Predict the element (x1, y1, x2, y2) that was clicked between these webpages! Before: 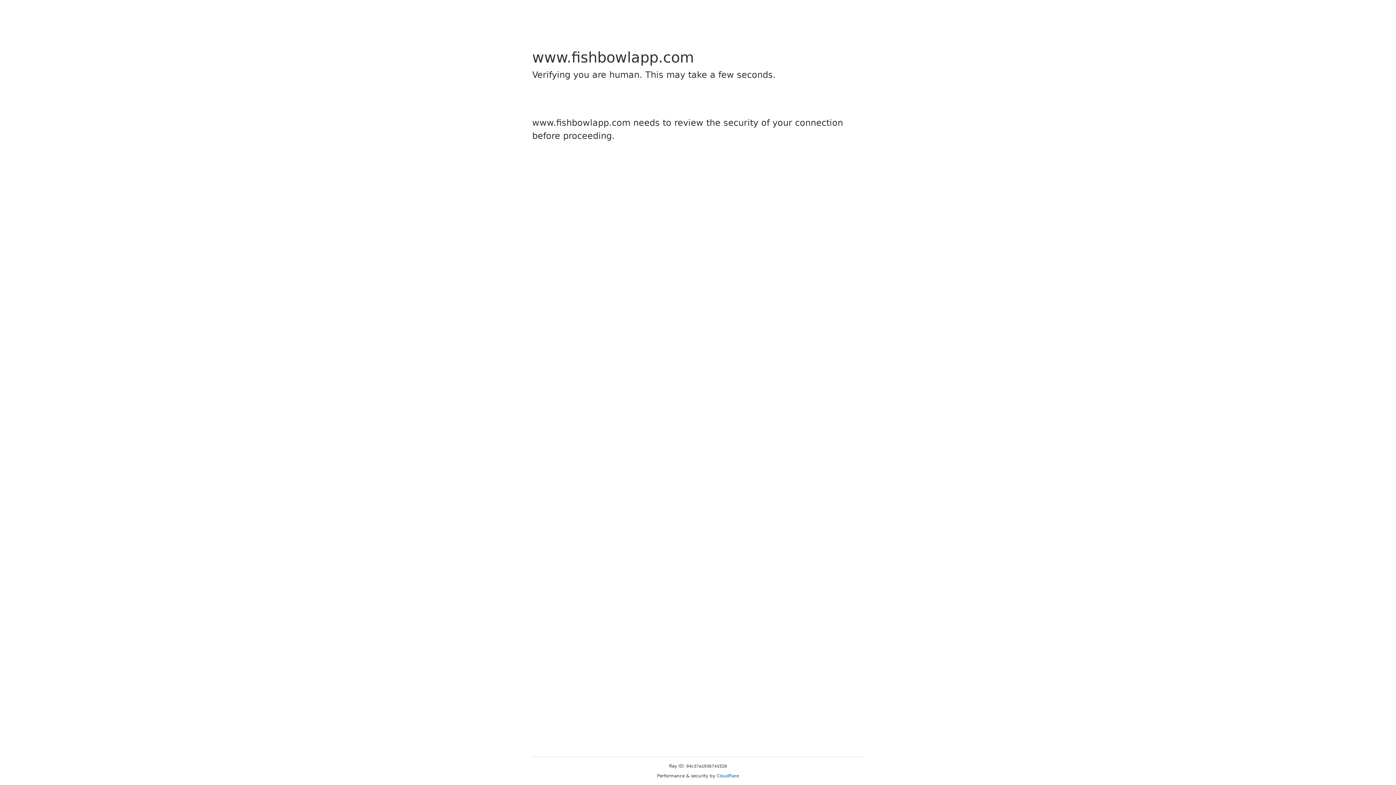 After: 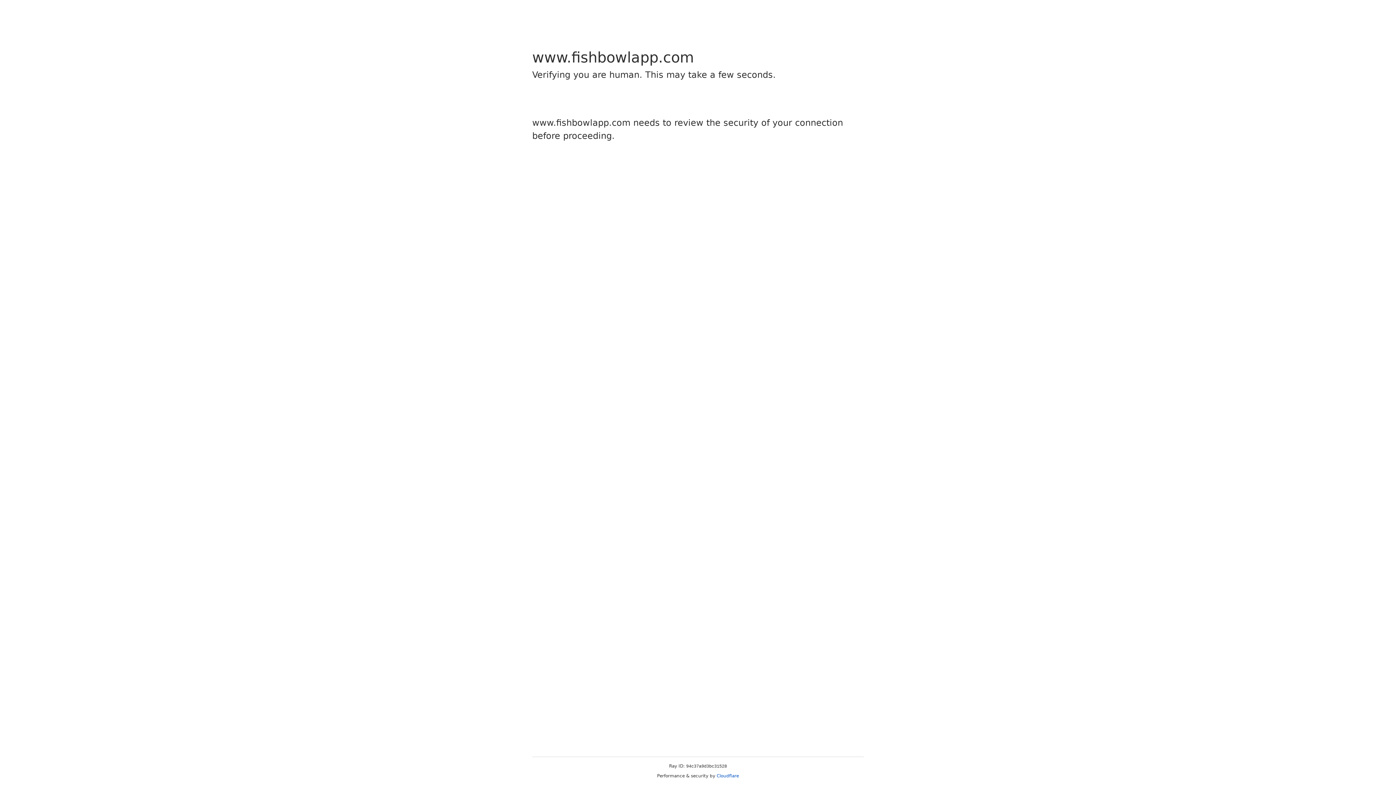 Action: bbox: (716, 773, 739, 778) label: Cloudflare